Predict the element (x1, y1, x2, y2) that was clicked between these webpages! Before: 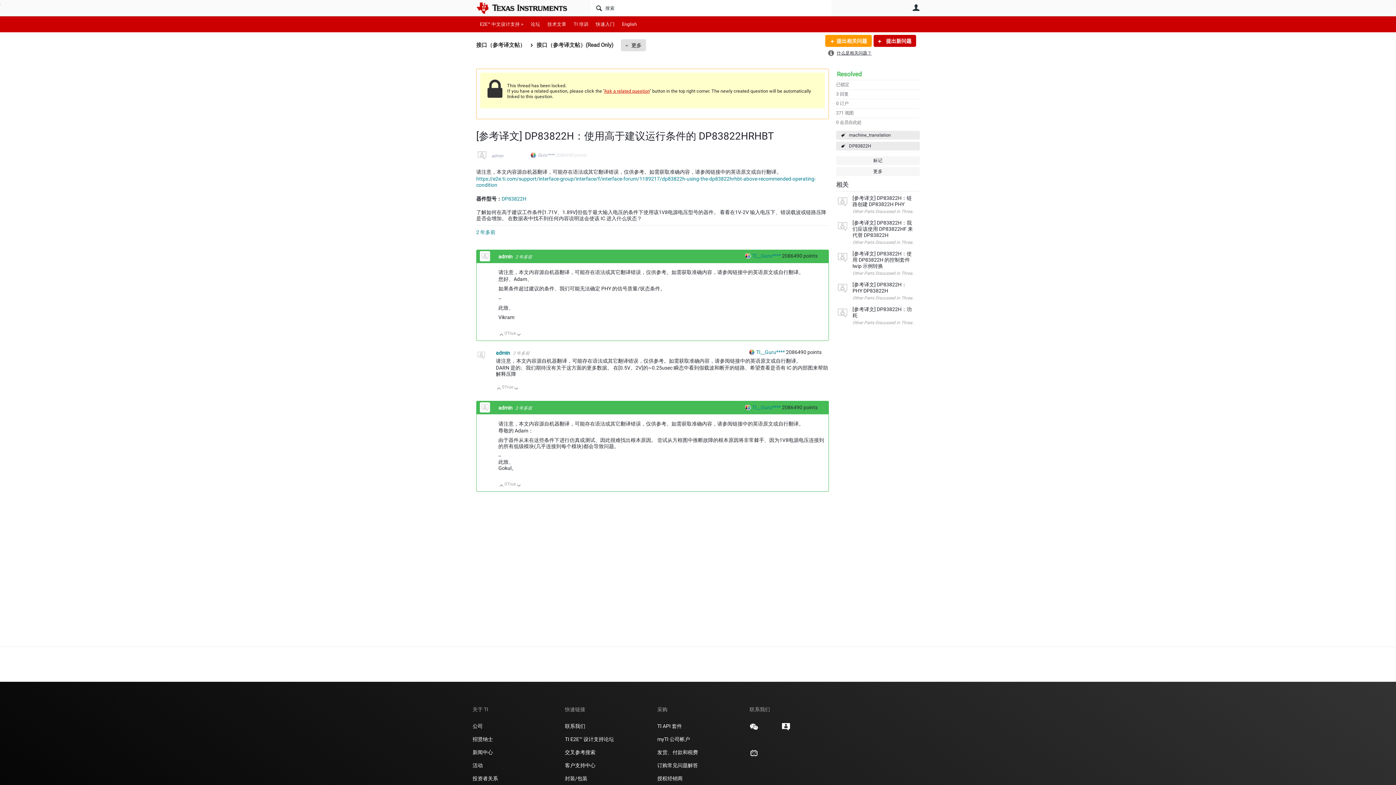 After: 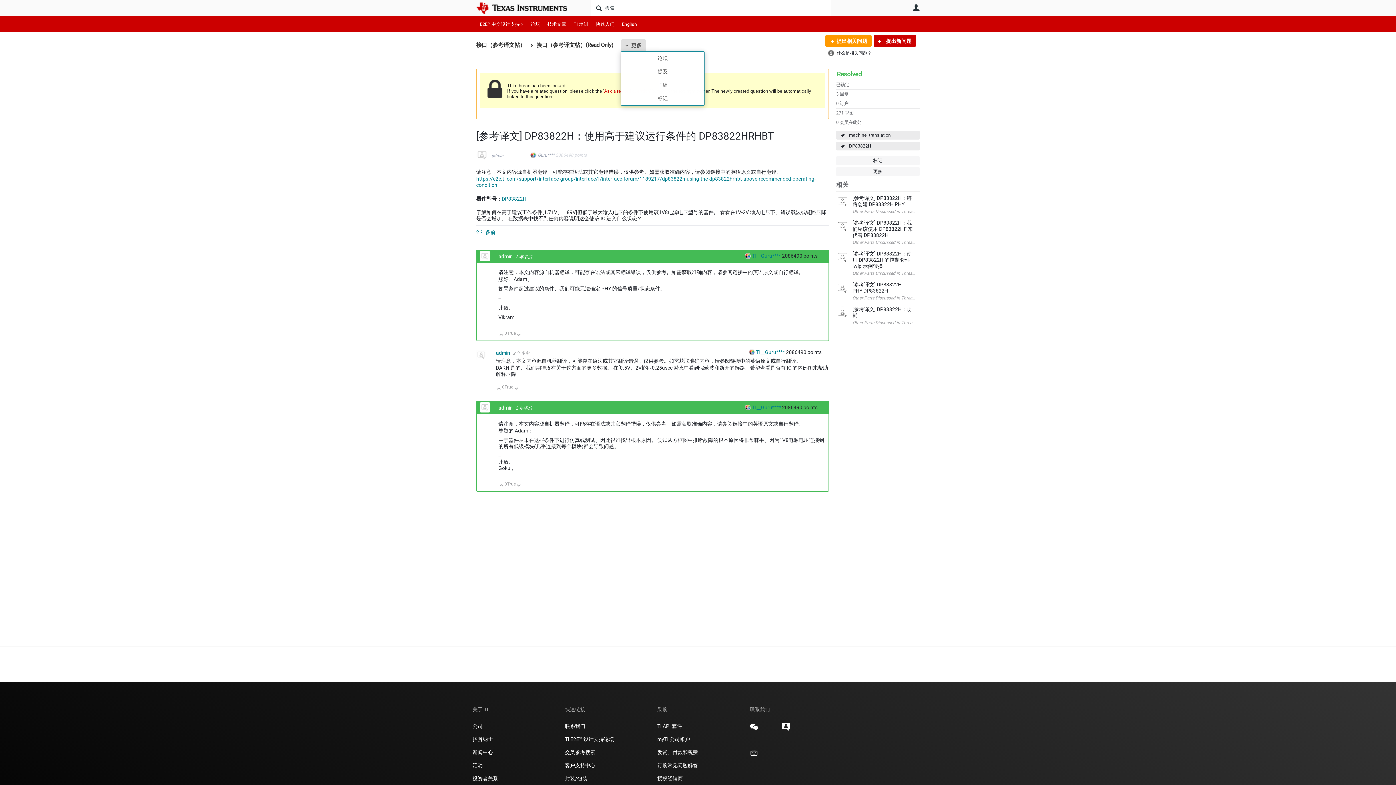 Action: bbox: (621, 39, 646, 51) label: 更多